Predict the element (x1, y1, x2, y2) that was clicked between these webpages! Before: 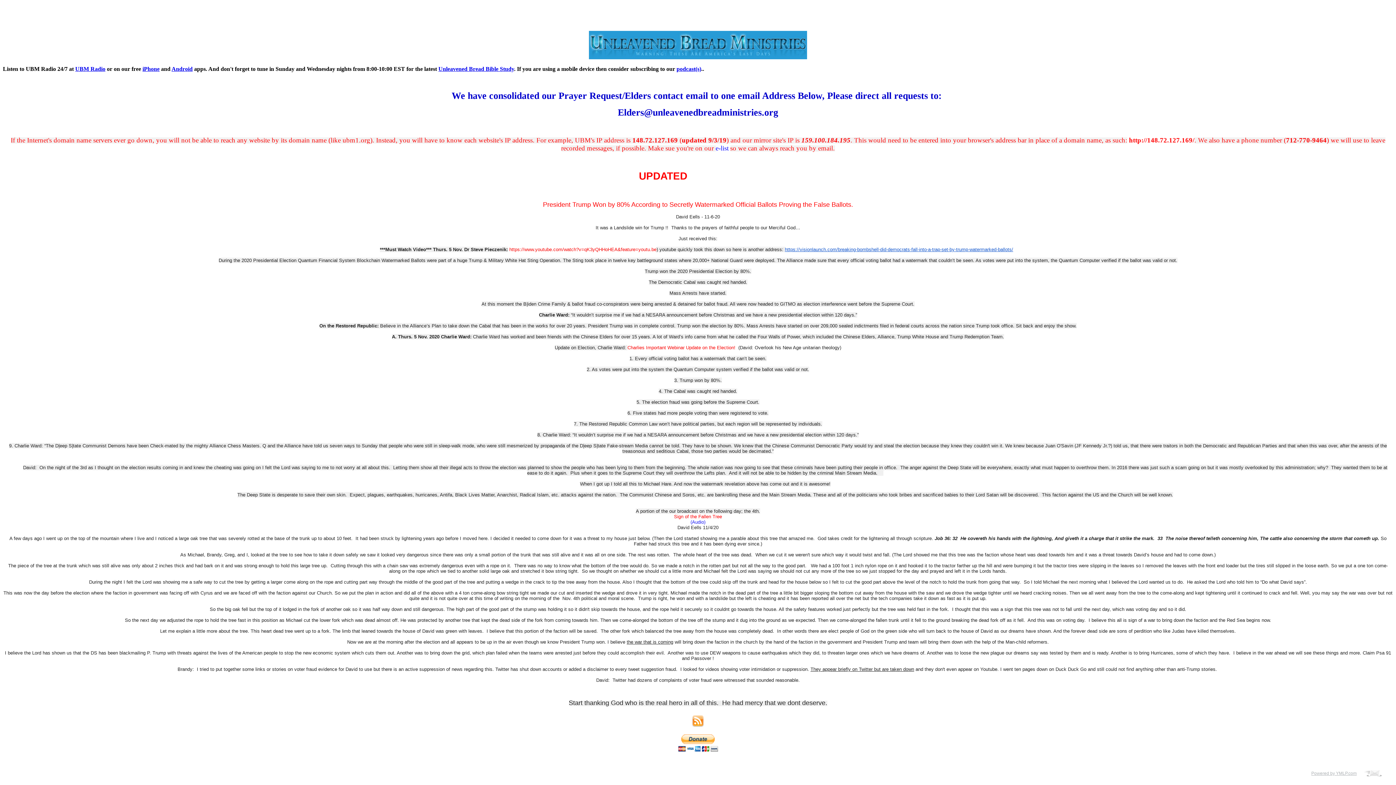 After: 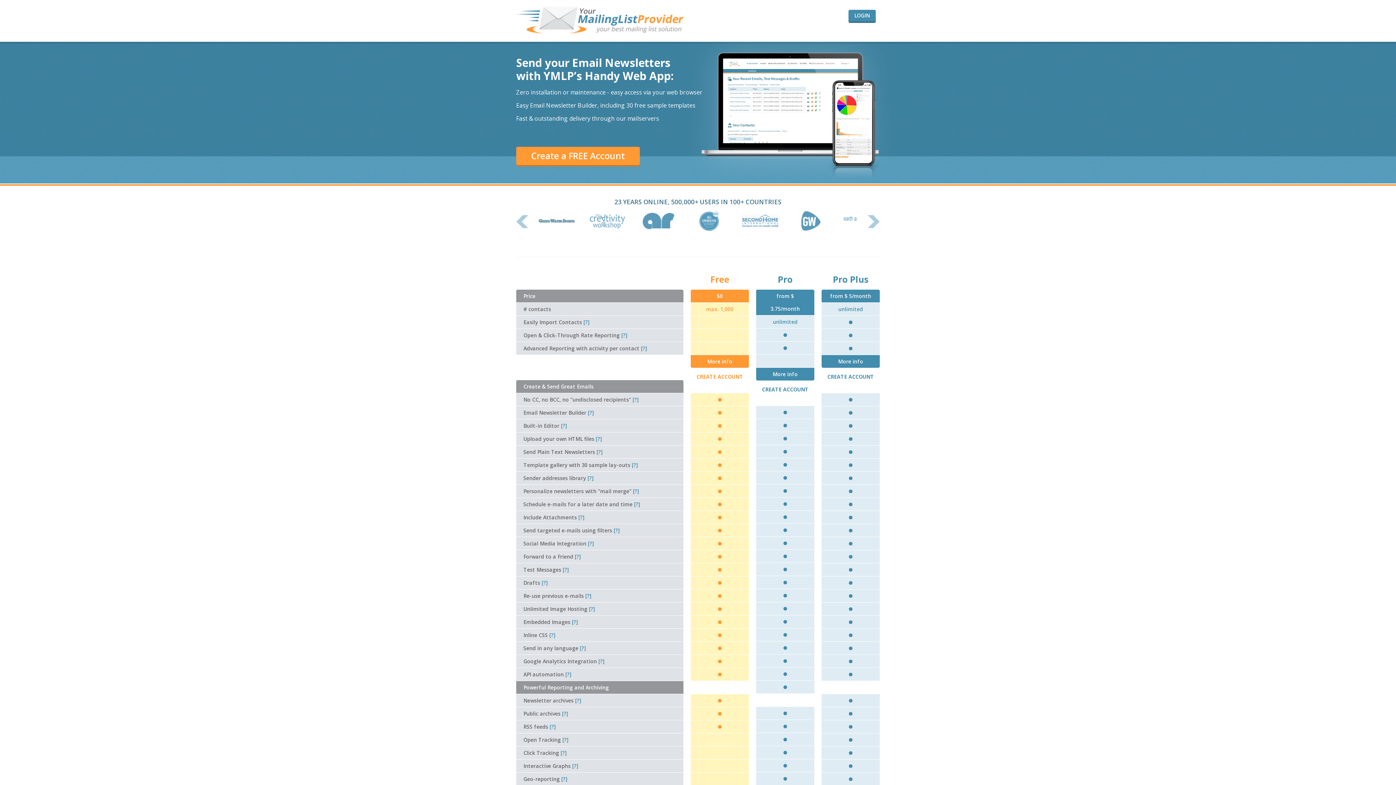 Action: bbox: (1362, 770, 1382, 778)